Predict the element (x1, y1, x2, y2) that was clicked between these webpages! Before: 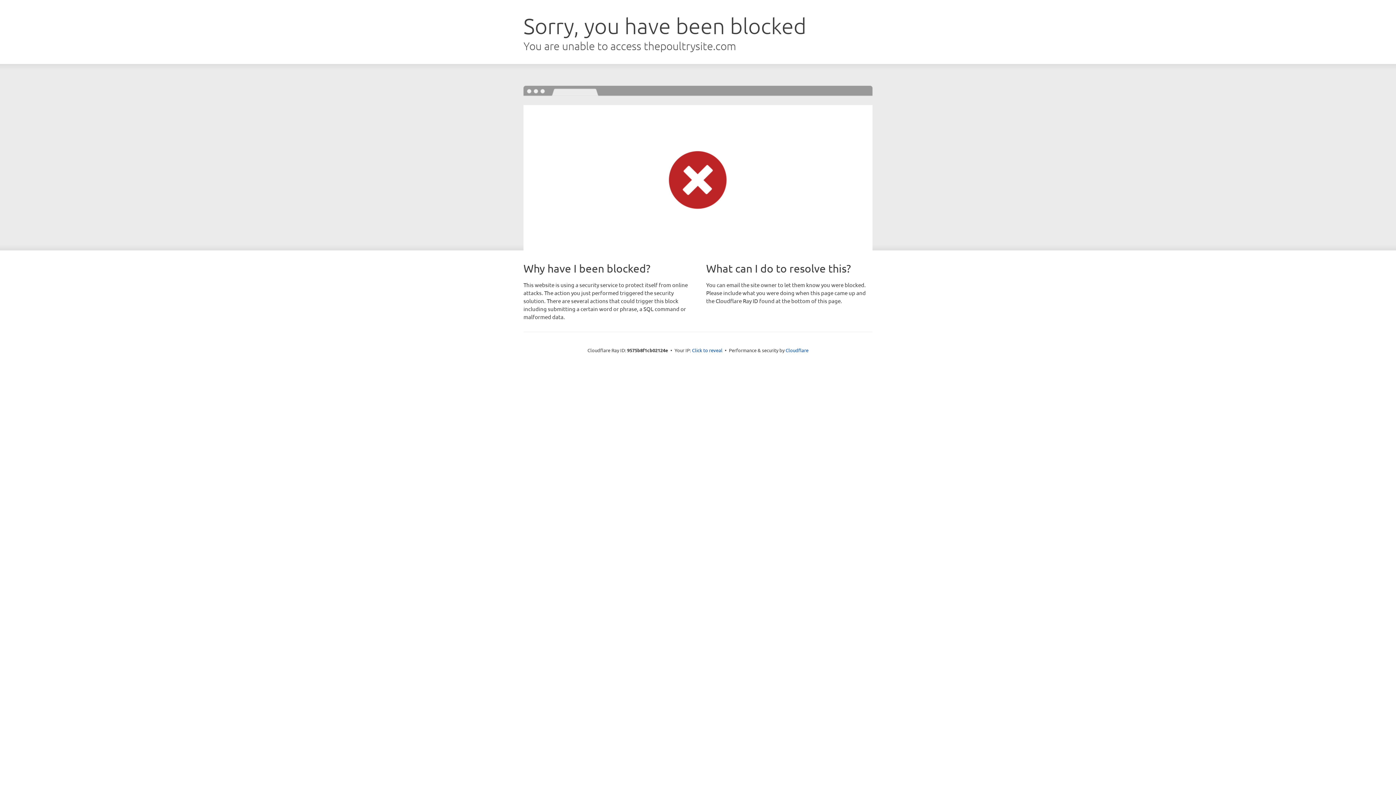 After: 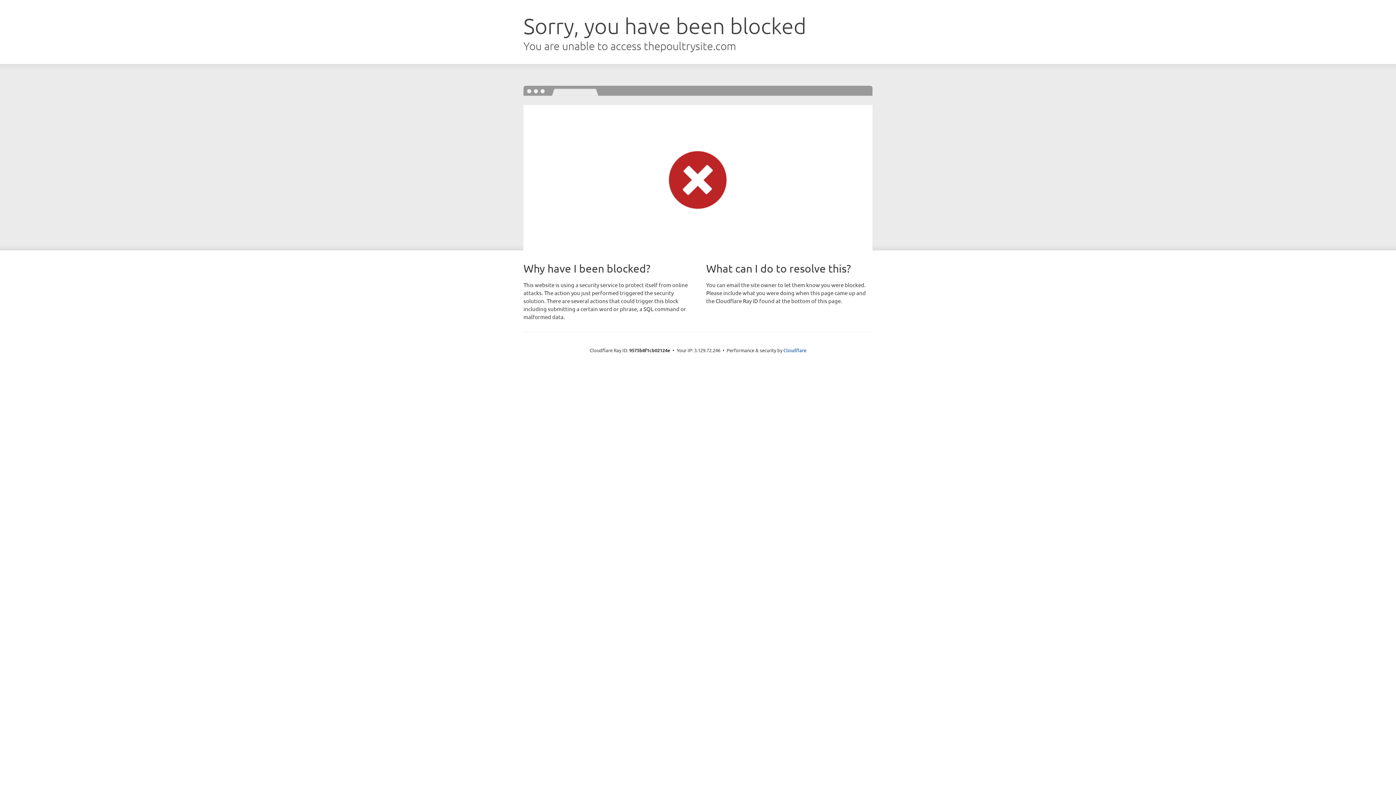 Action: label: Click to reveal bbox: (692, 346, 722, 353)